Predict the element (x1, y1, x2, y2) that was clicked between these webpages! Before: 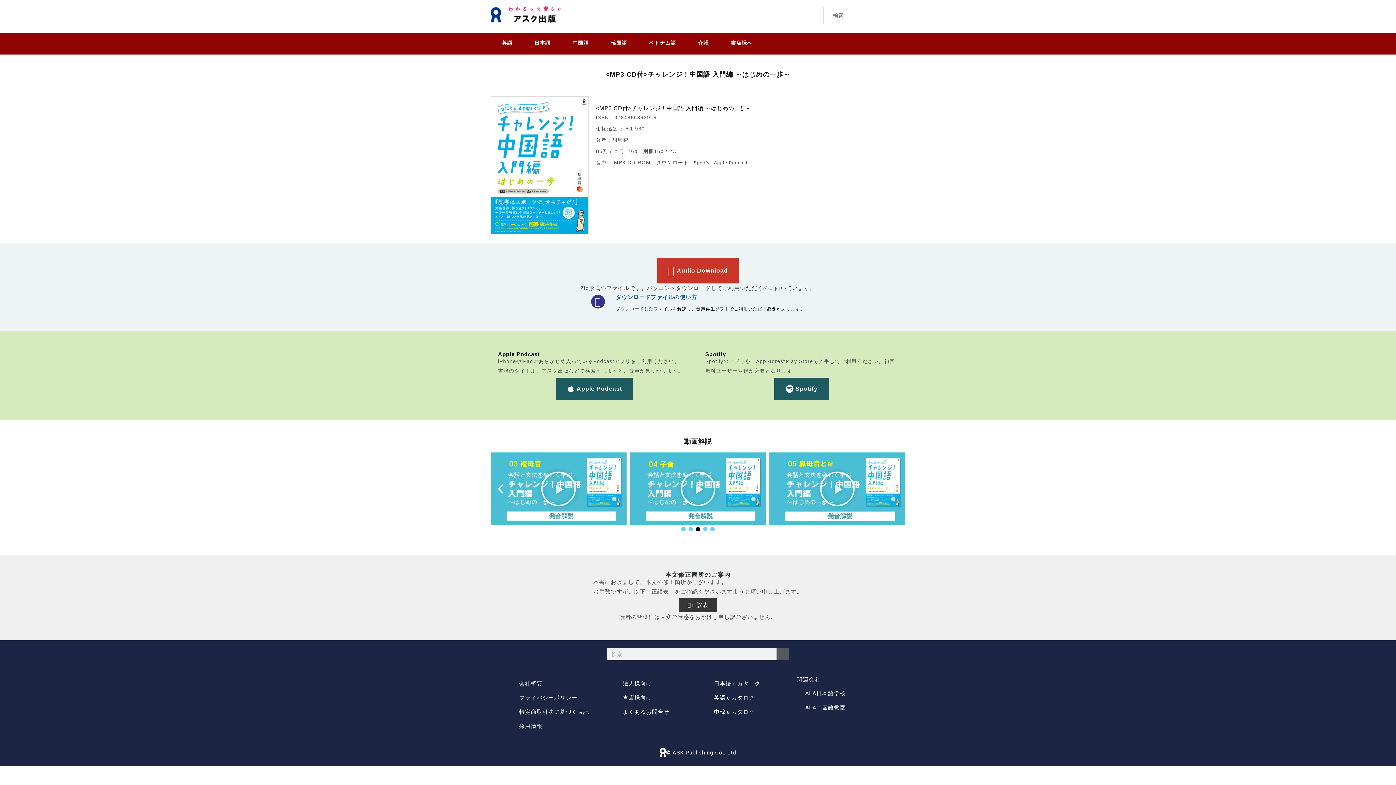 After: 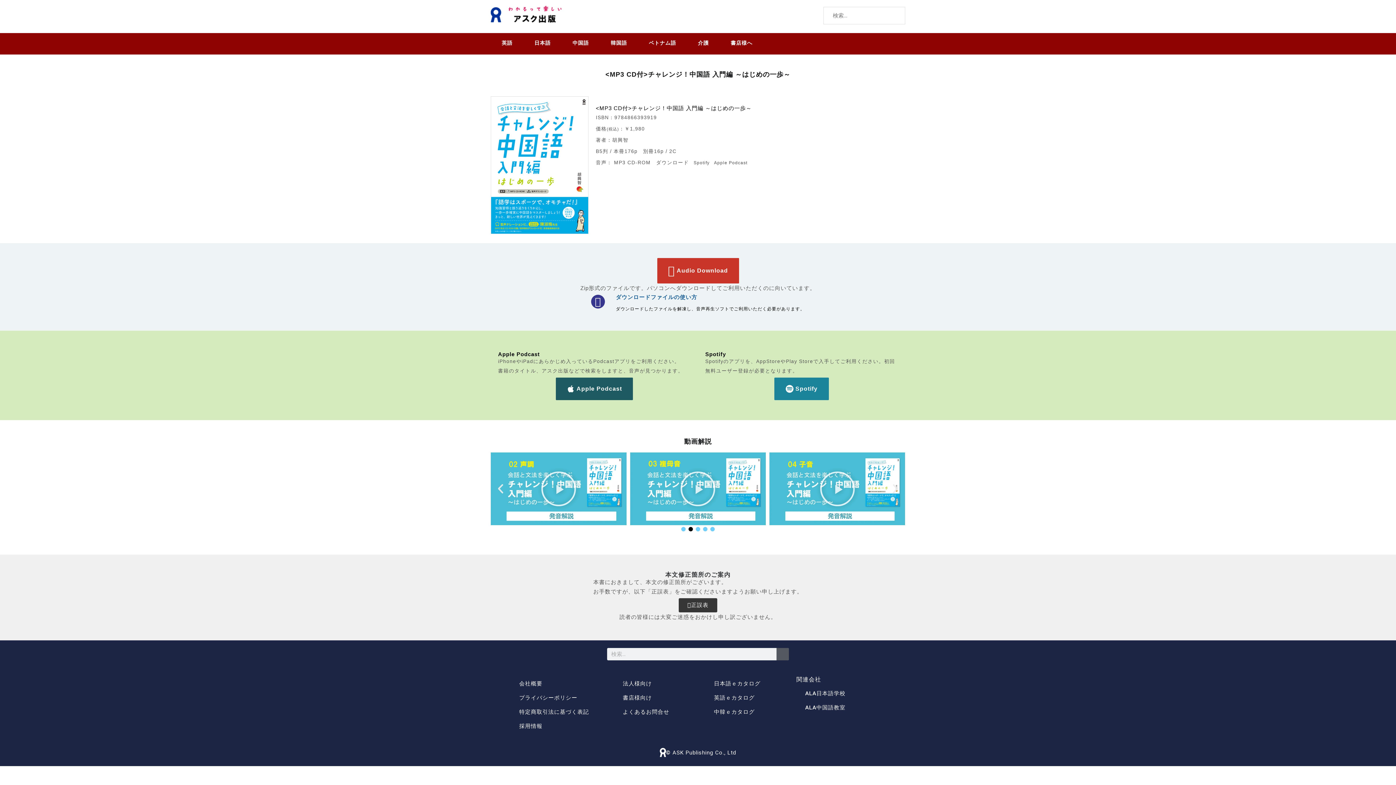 Action: bbox: (774, 377, 829, 400) label: Spotify